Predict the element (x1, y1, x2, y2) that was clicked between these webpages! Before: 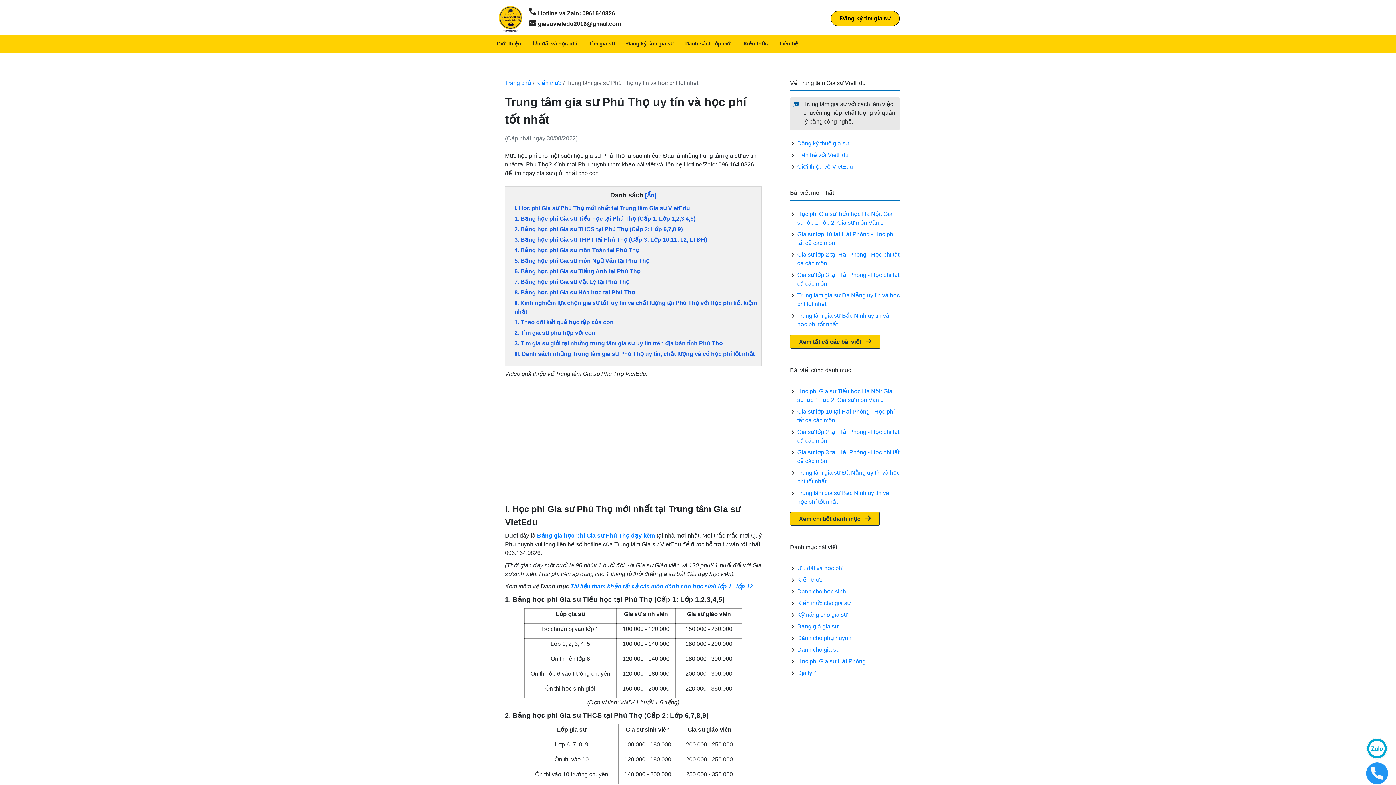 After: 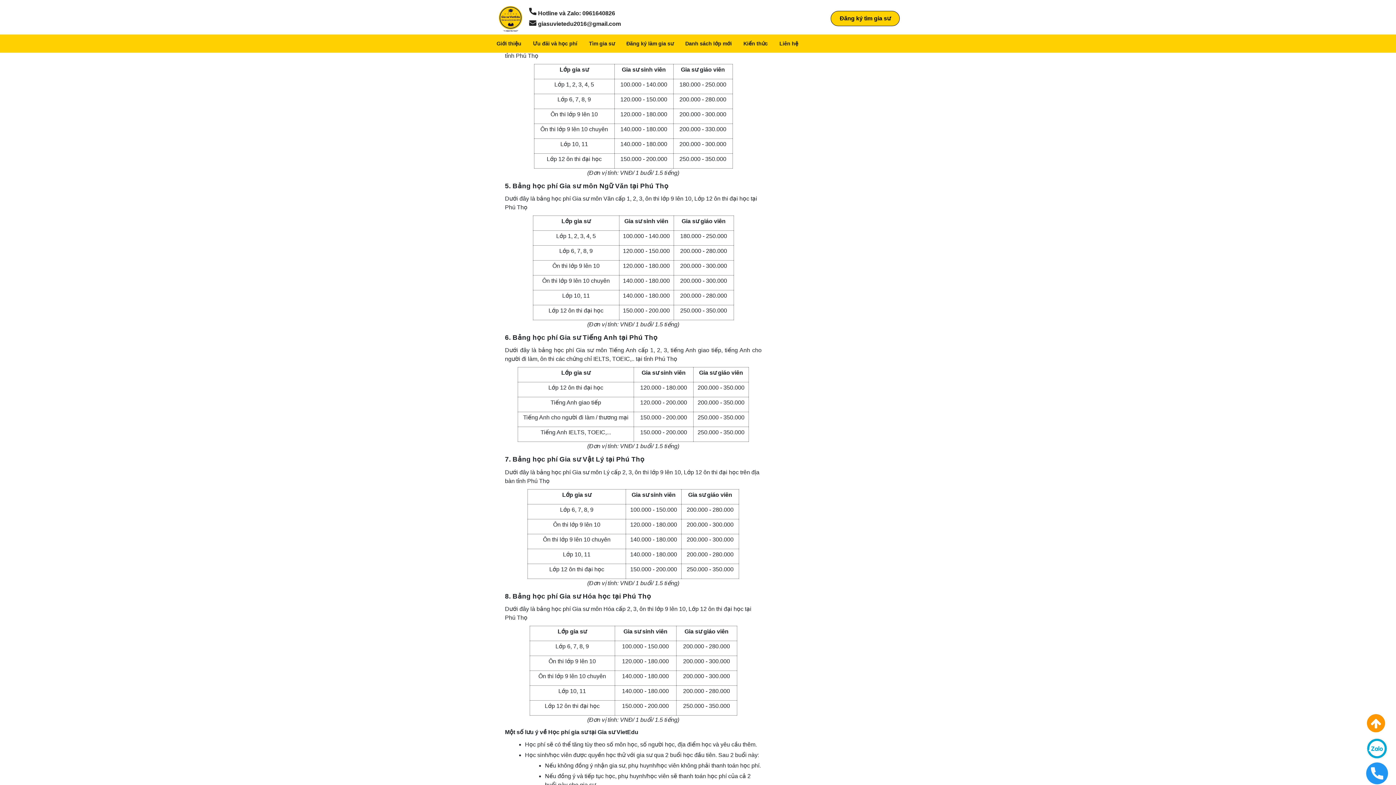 Action: bbox: (514, 247, 639, 253) label: 4. Bảng học phí Gia sư môn Toán tại Phú Thọ